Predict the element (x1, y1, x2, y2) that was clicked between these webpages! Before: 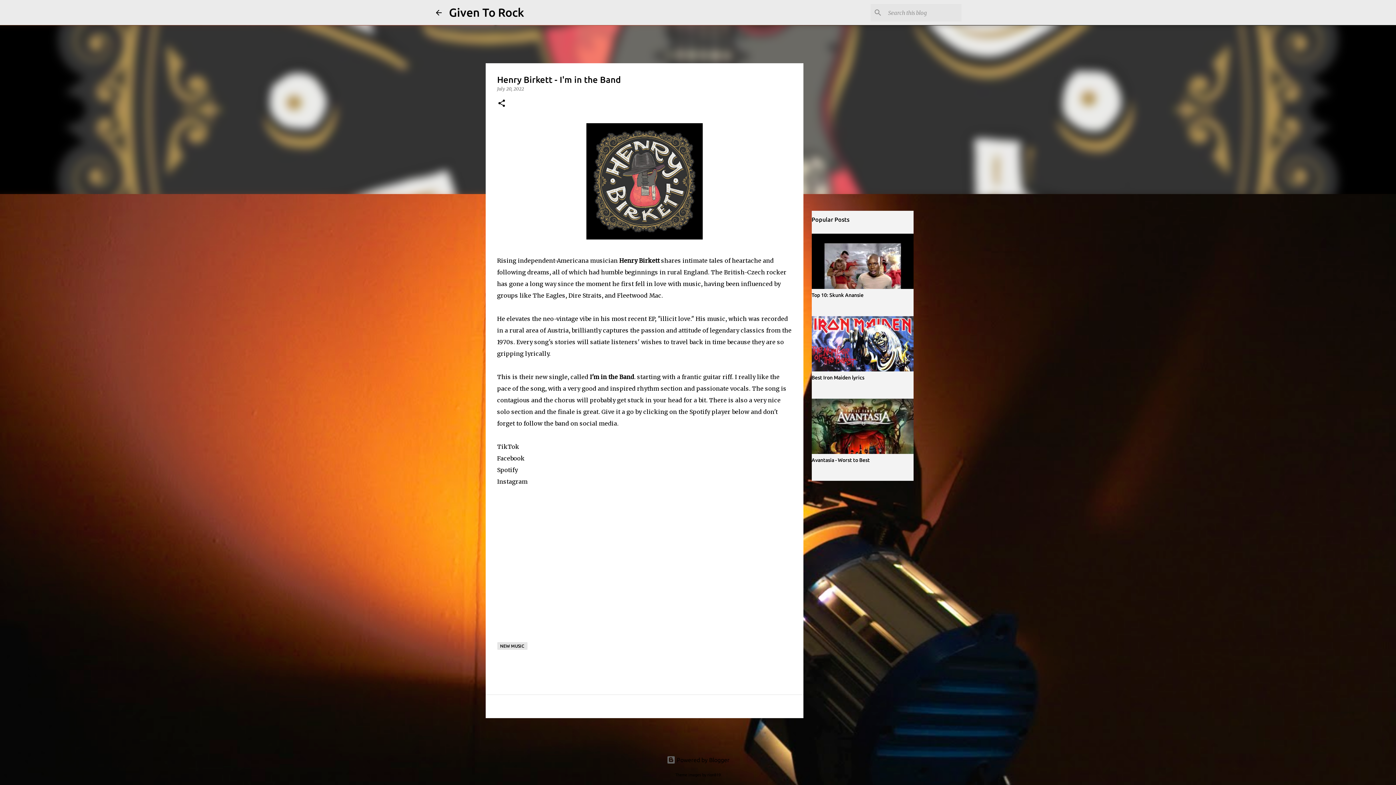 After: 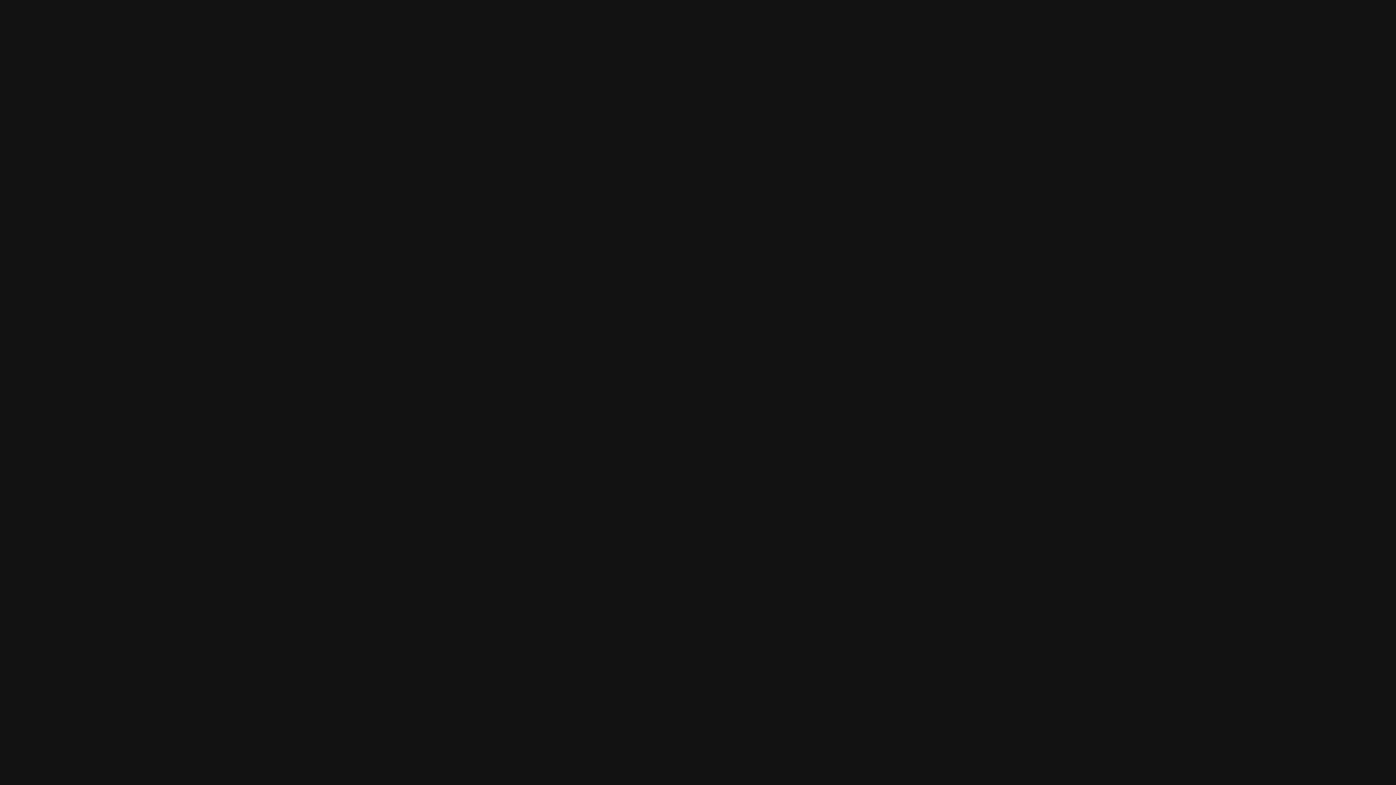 Action: bbox: (497, 466, 518, 473) label: Spotify